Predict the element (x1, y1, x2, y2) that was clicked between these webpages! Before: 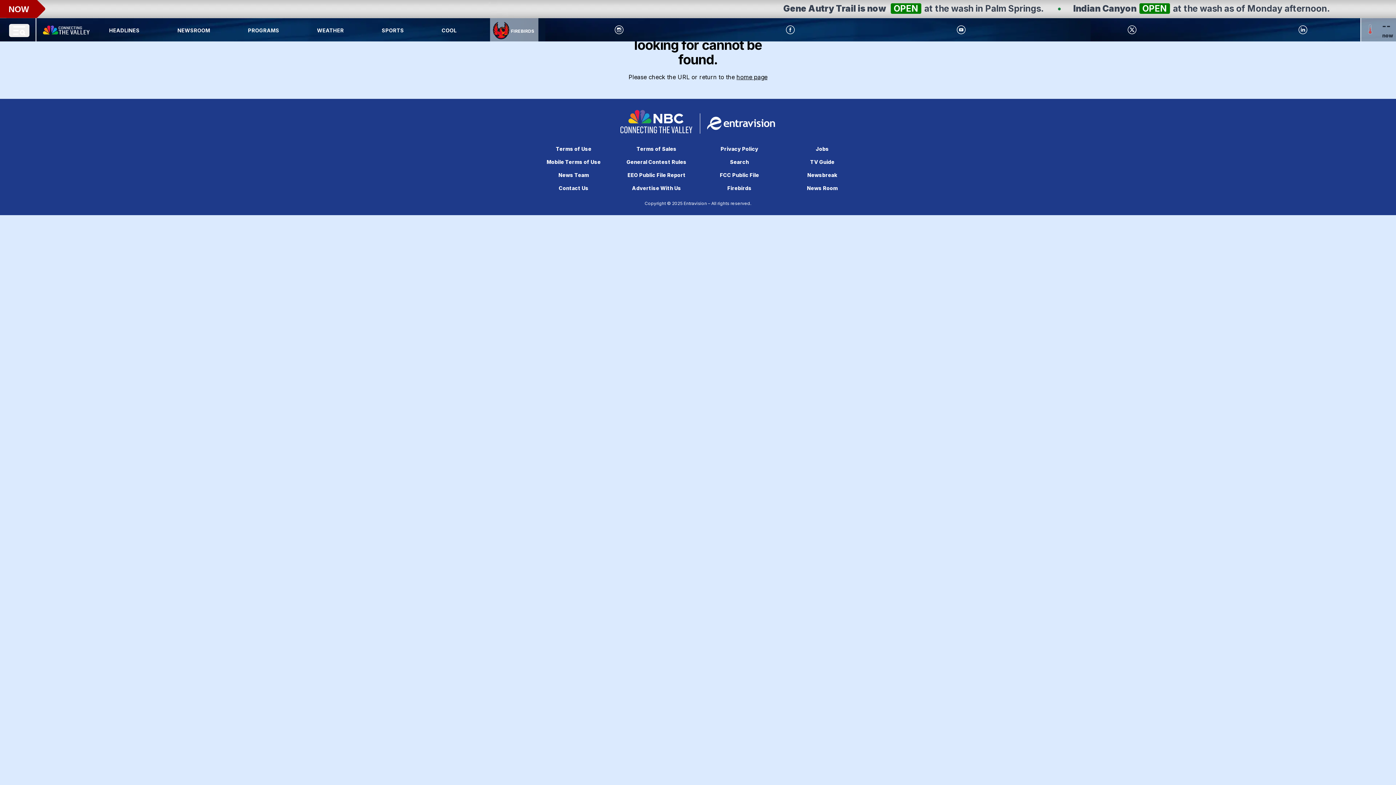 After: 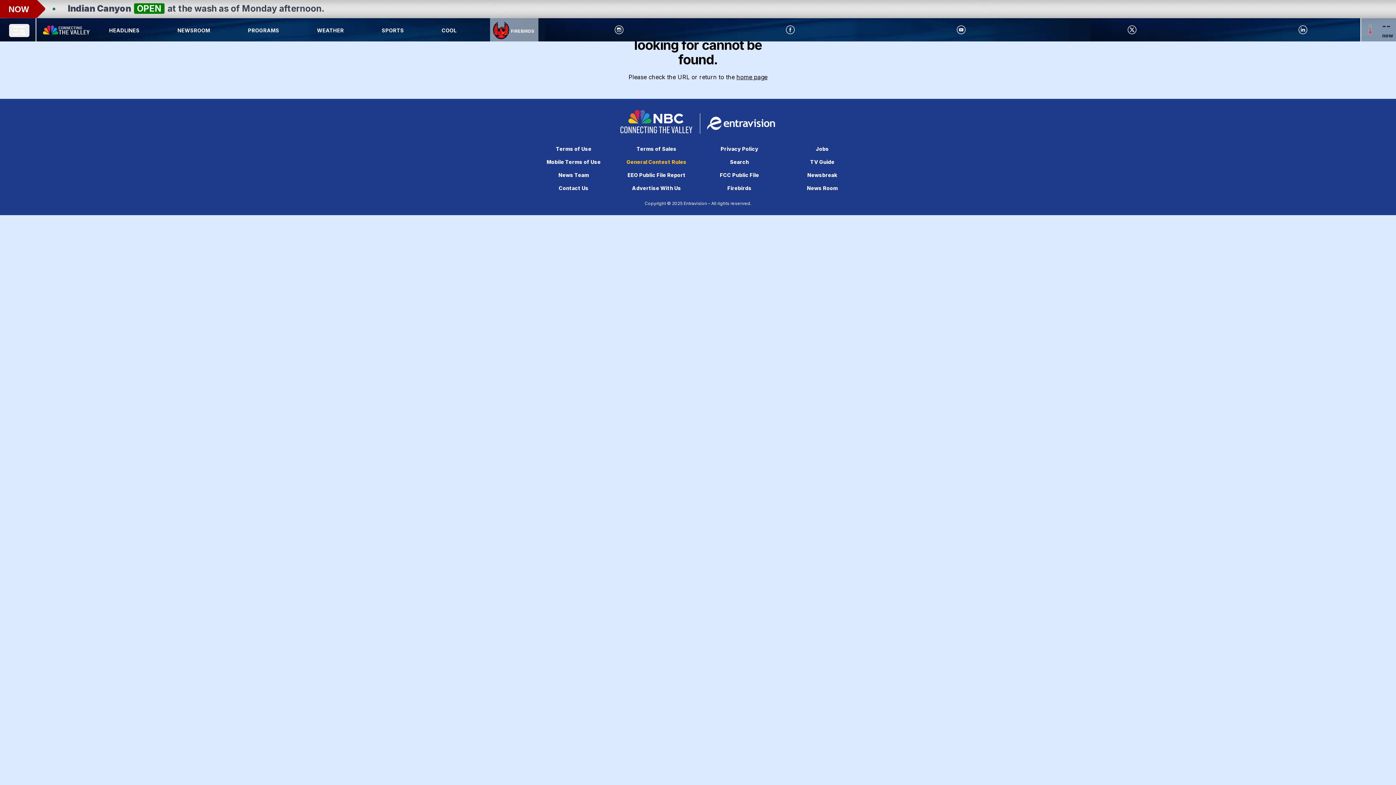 Action: bbox: (626, 158, 686, 165) label: General Contest Rules